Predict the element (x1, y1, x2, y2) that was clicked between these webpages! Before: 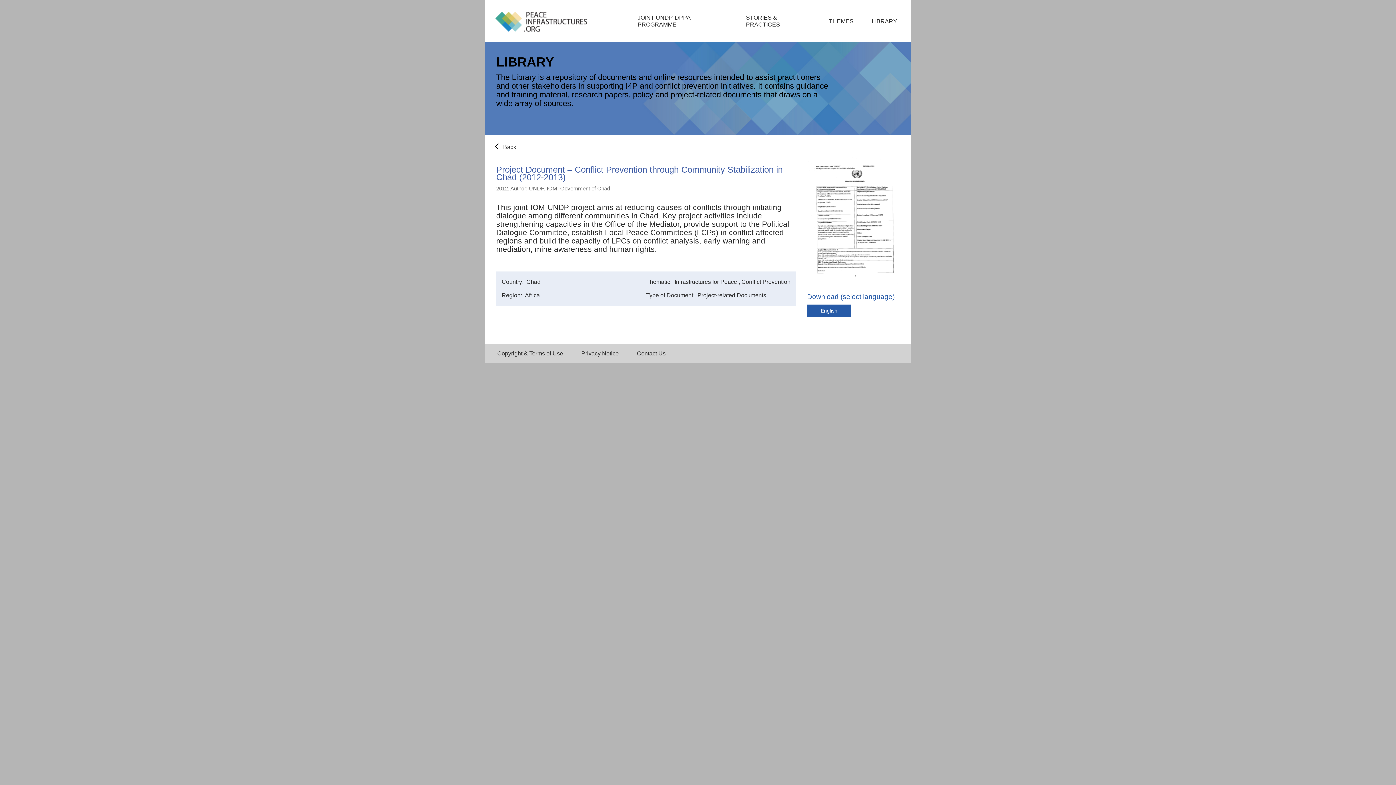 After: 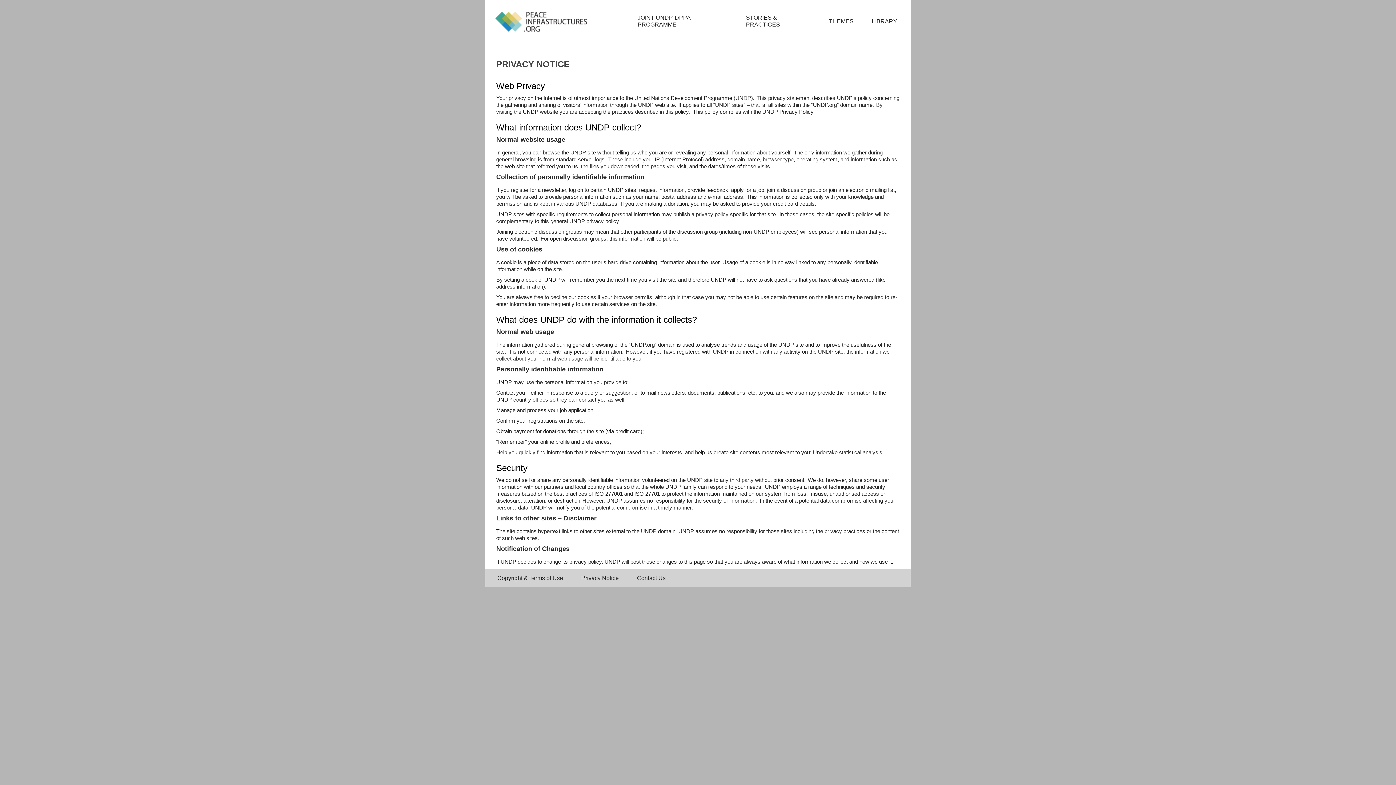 Action: label: Privacy Notice bbox: (581, 350, 618, 356)